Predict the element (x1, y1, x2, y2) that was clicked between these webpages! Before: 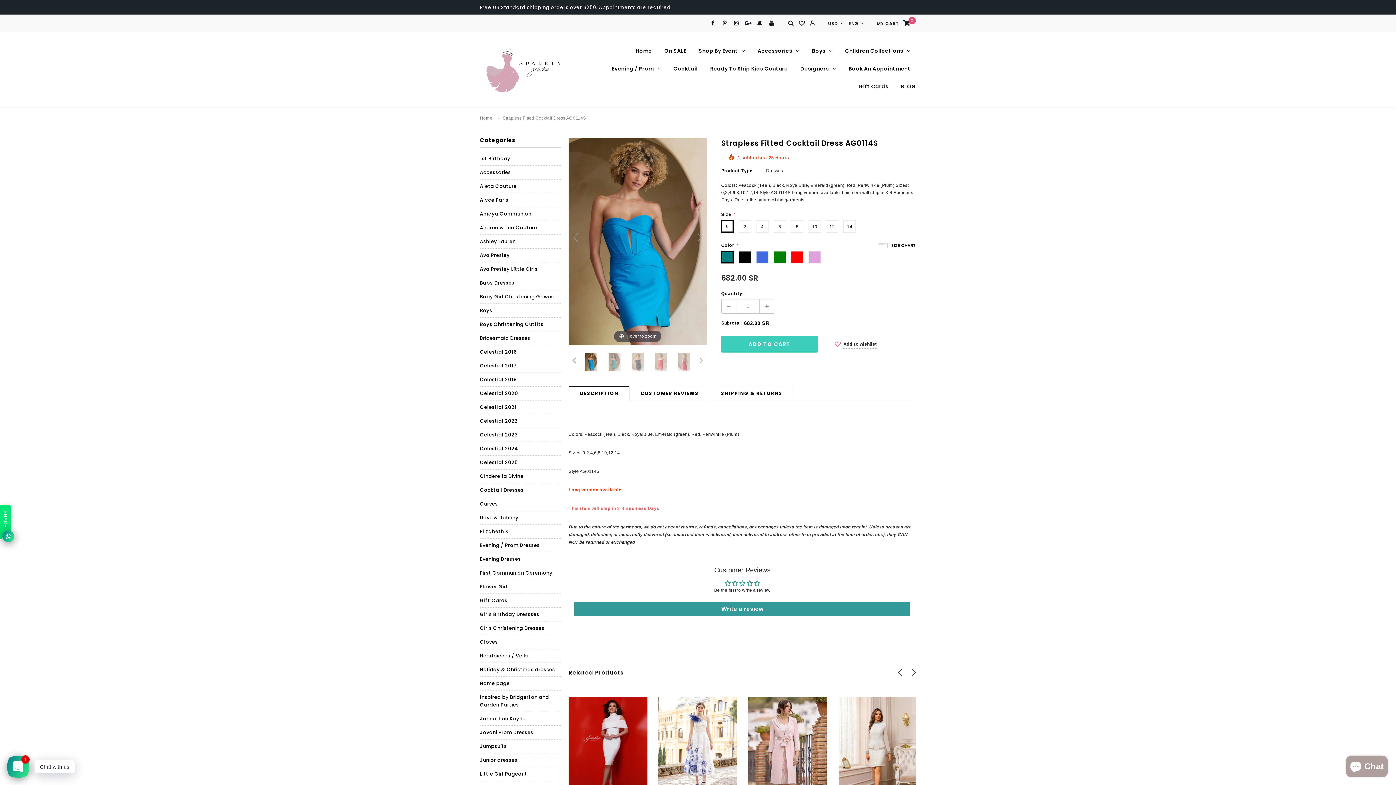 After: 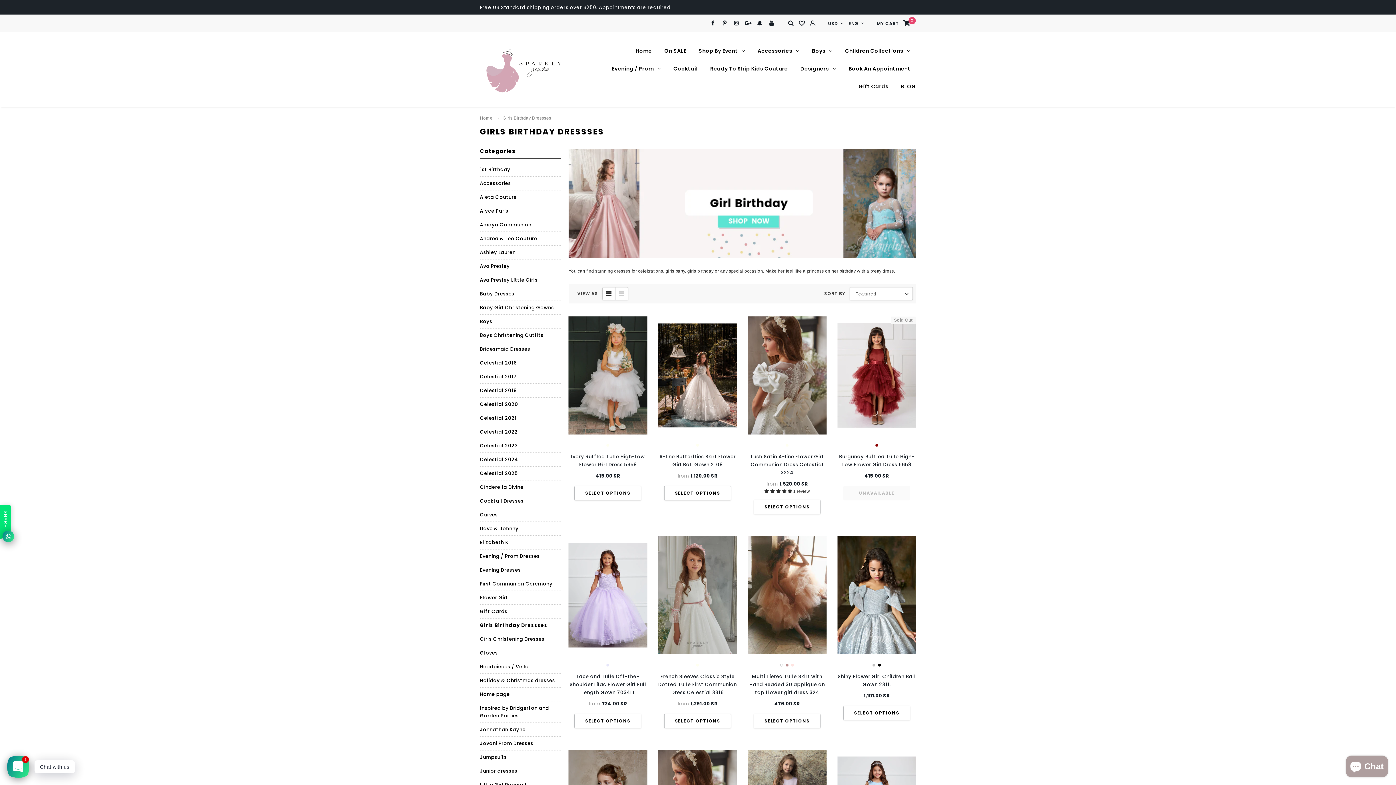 Action: bbox: (480, 608, 539, 621) label: Girls Birthday Dressses